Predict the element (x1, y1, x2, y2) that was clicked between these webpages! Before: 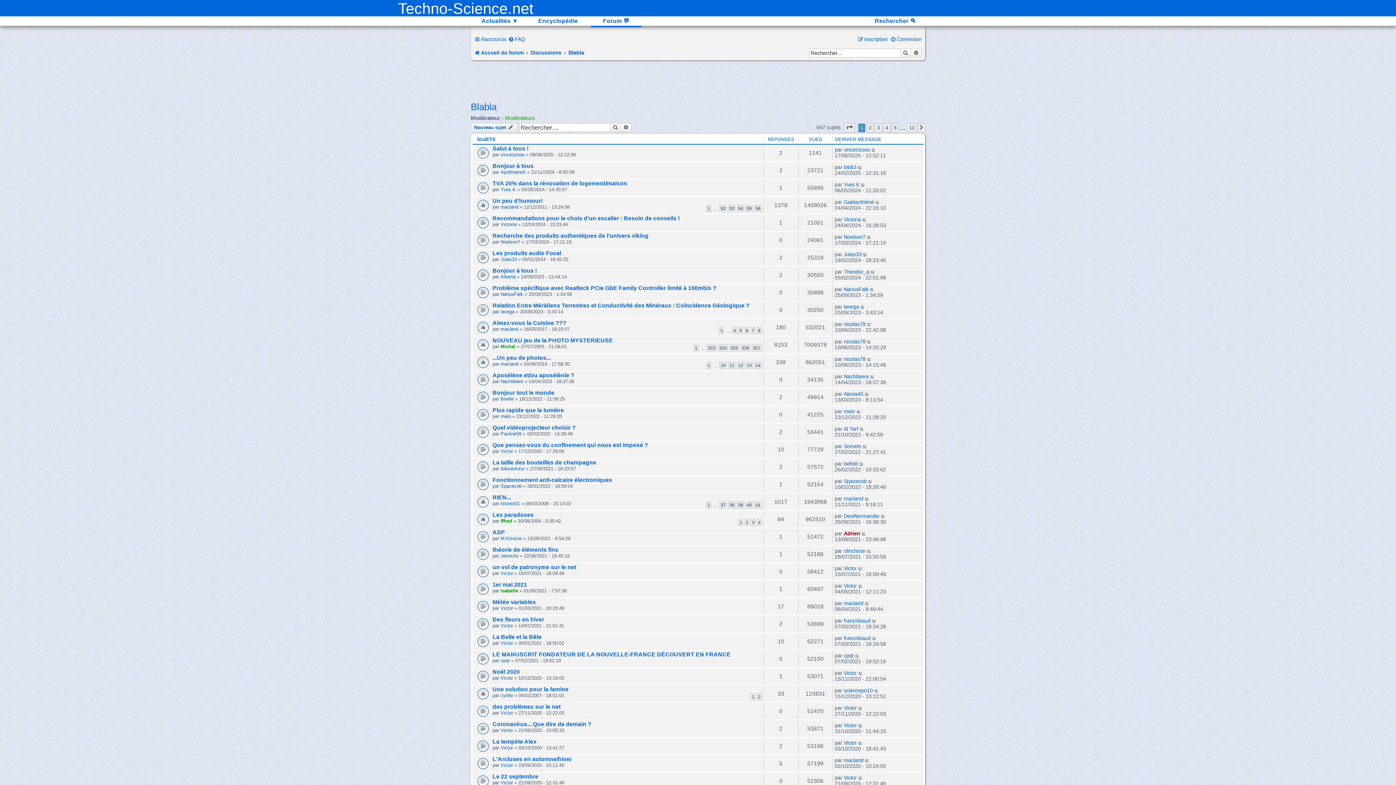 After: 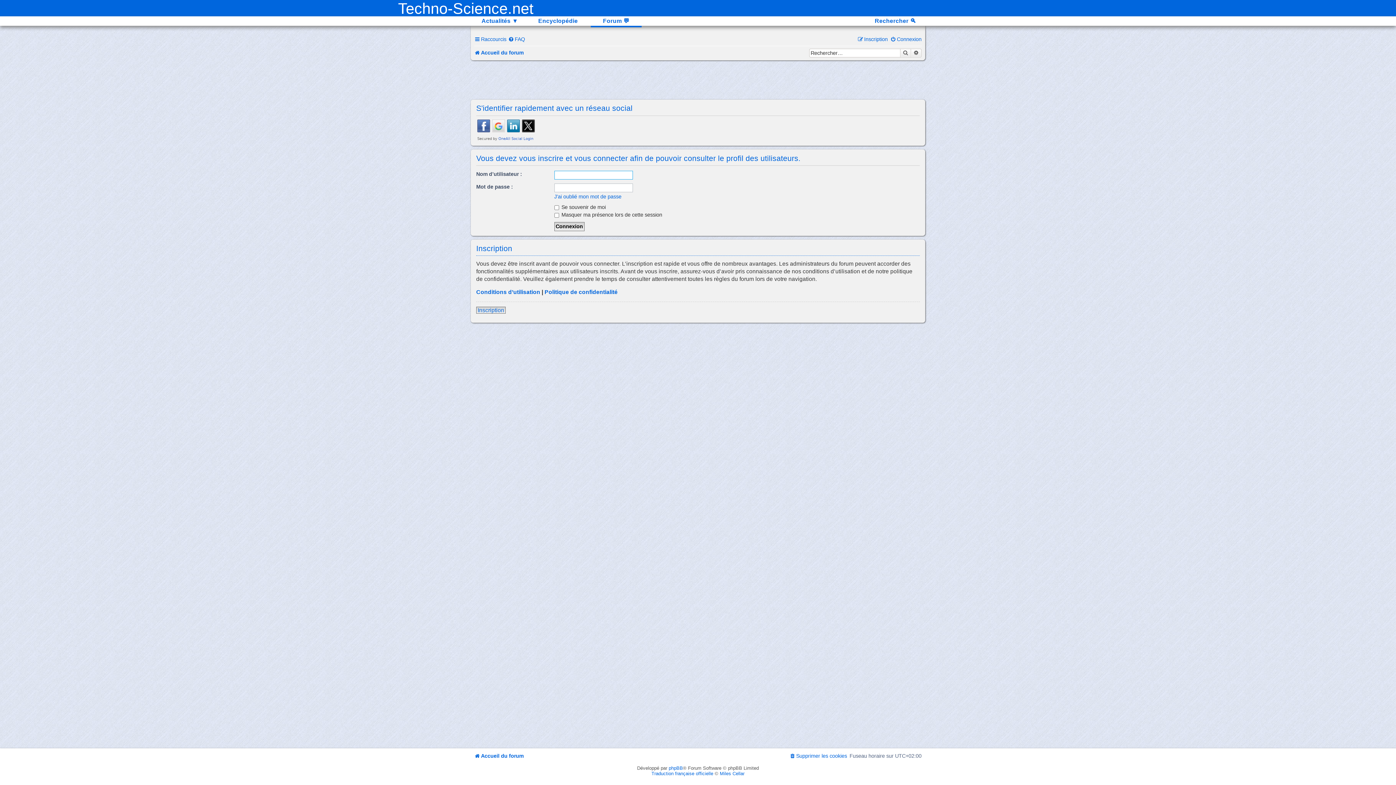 Action: label: Spacecob bbox: (844, 478, 866, 484)